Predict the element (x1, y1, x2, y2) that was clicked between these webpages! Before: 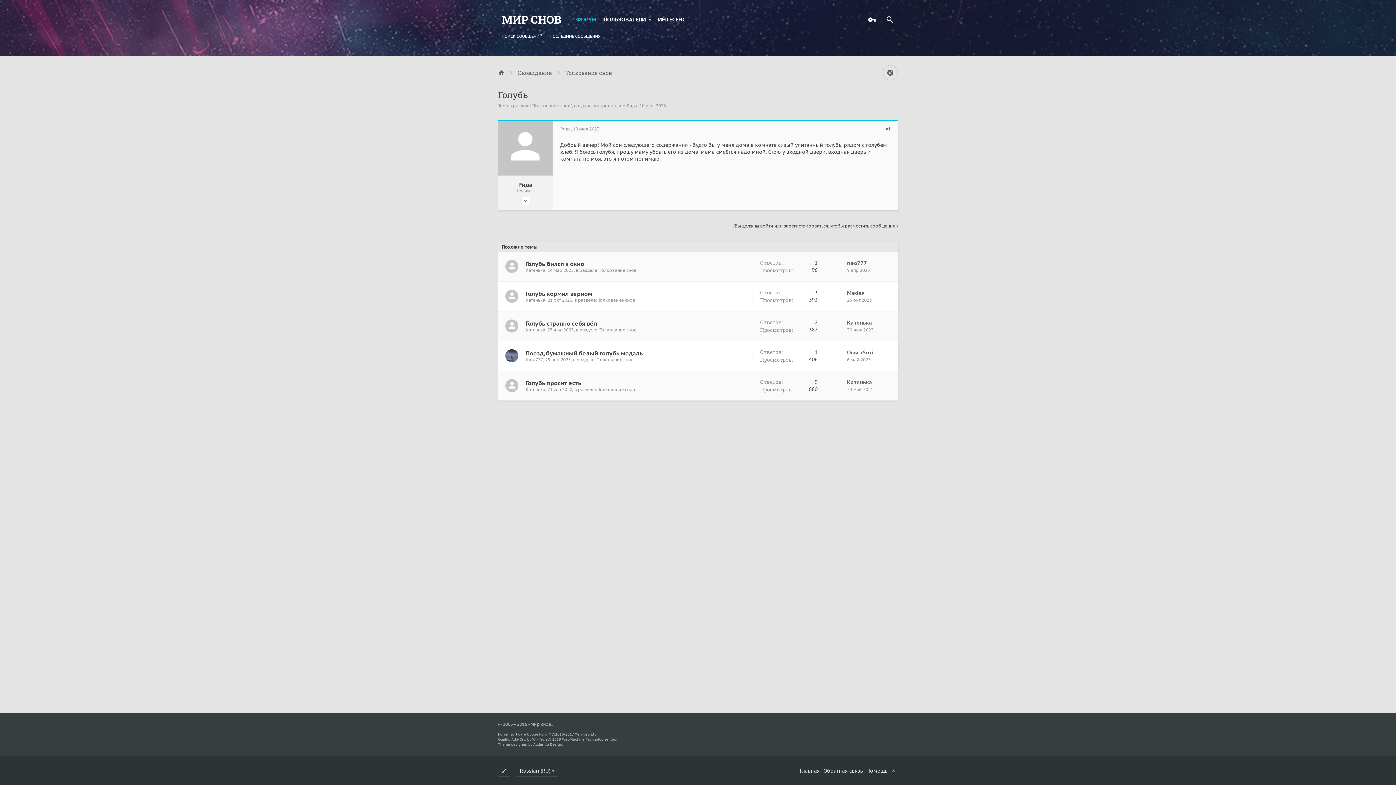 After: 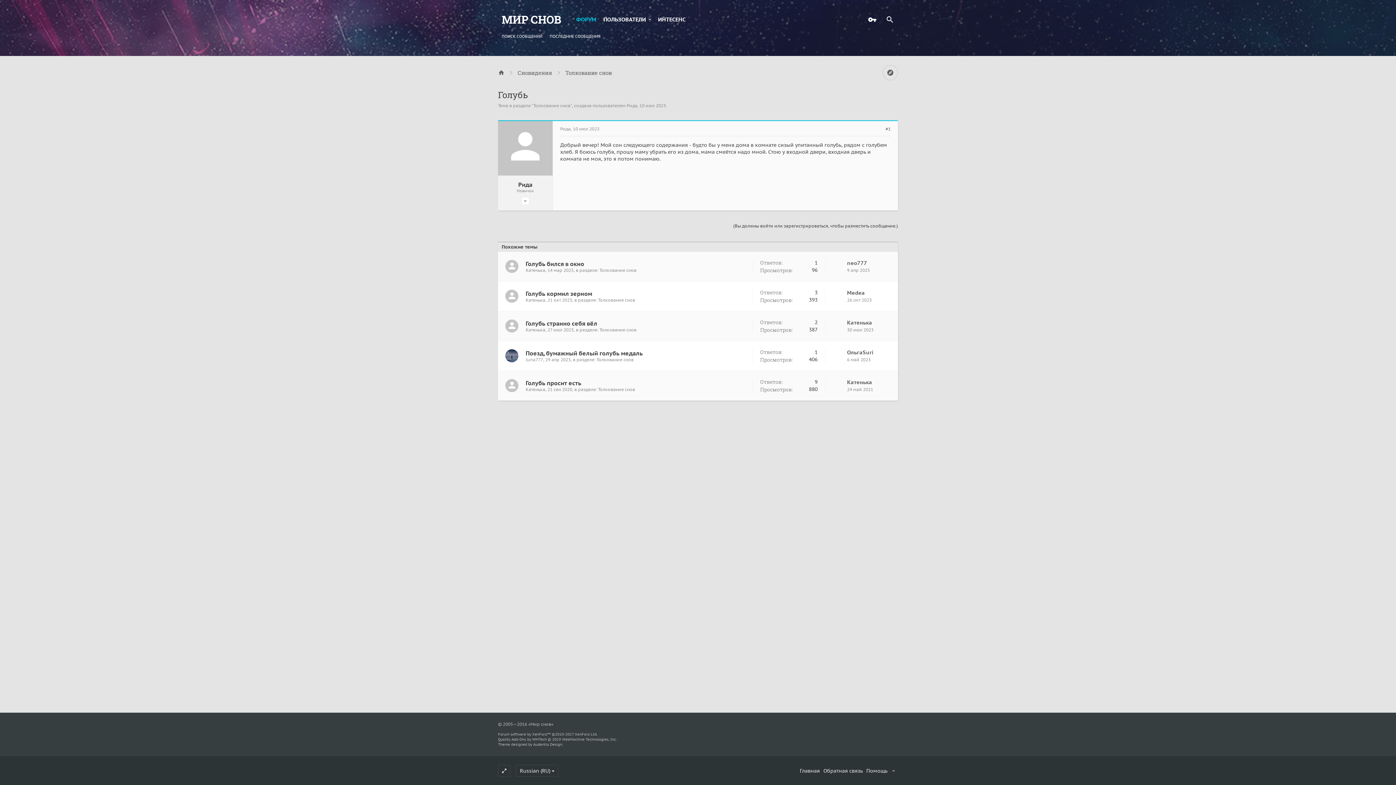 Action: bbox: (498, 121, 552, 175)